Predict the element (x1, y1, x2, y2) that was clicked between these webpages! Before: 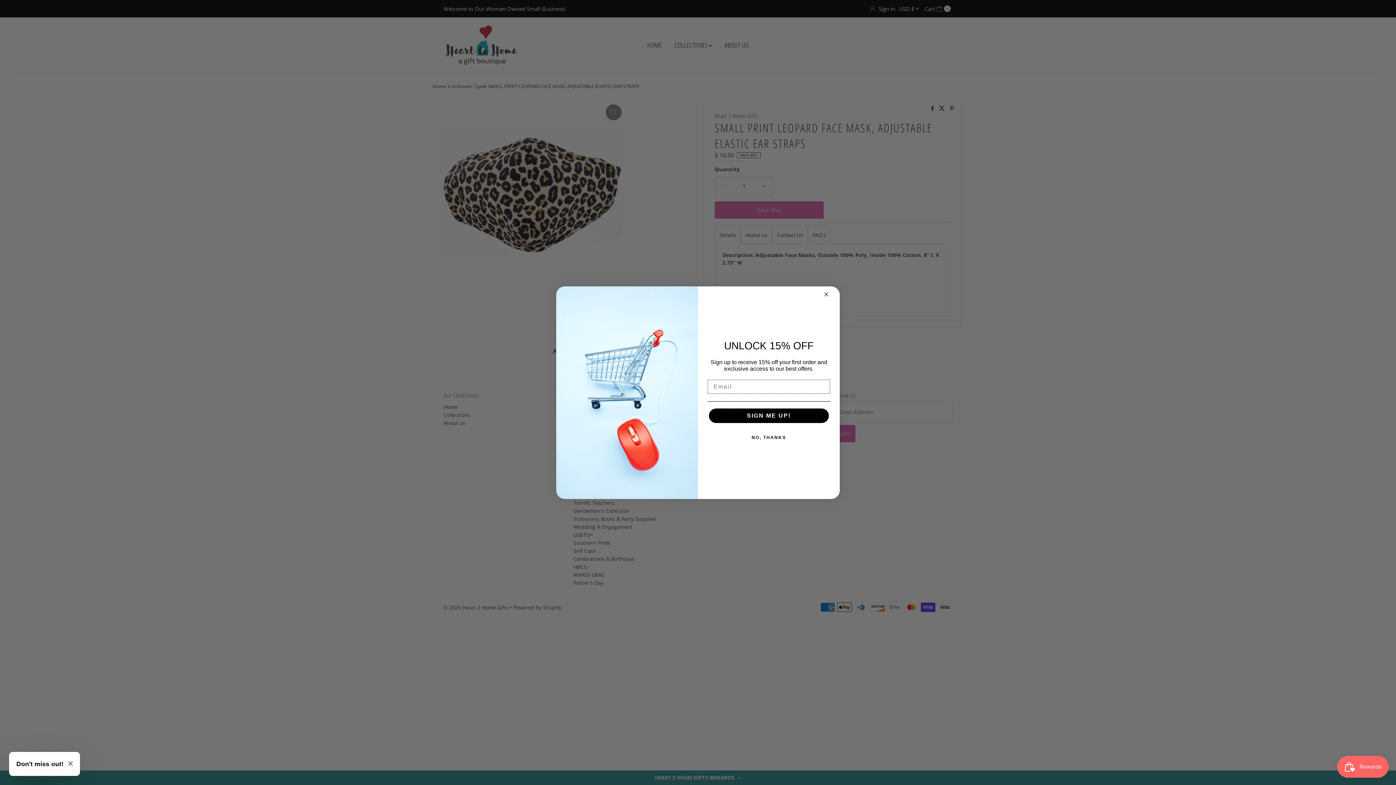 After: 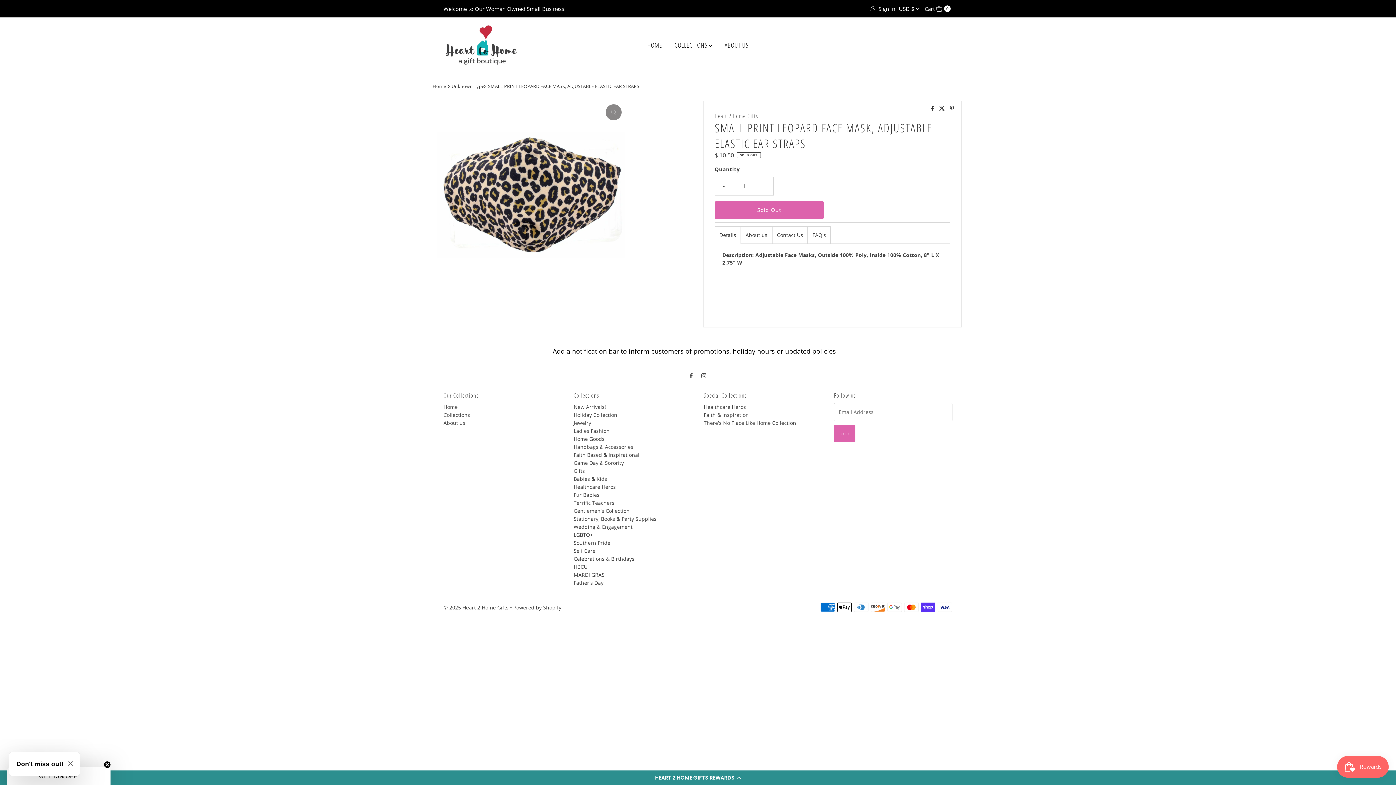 Action: bbox: (816, 290, 836, 298) label: Close dialog